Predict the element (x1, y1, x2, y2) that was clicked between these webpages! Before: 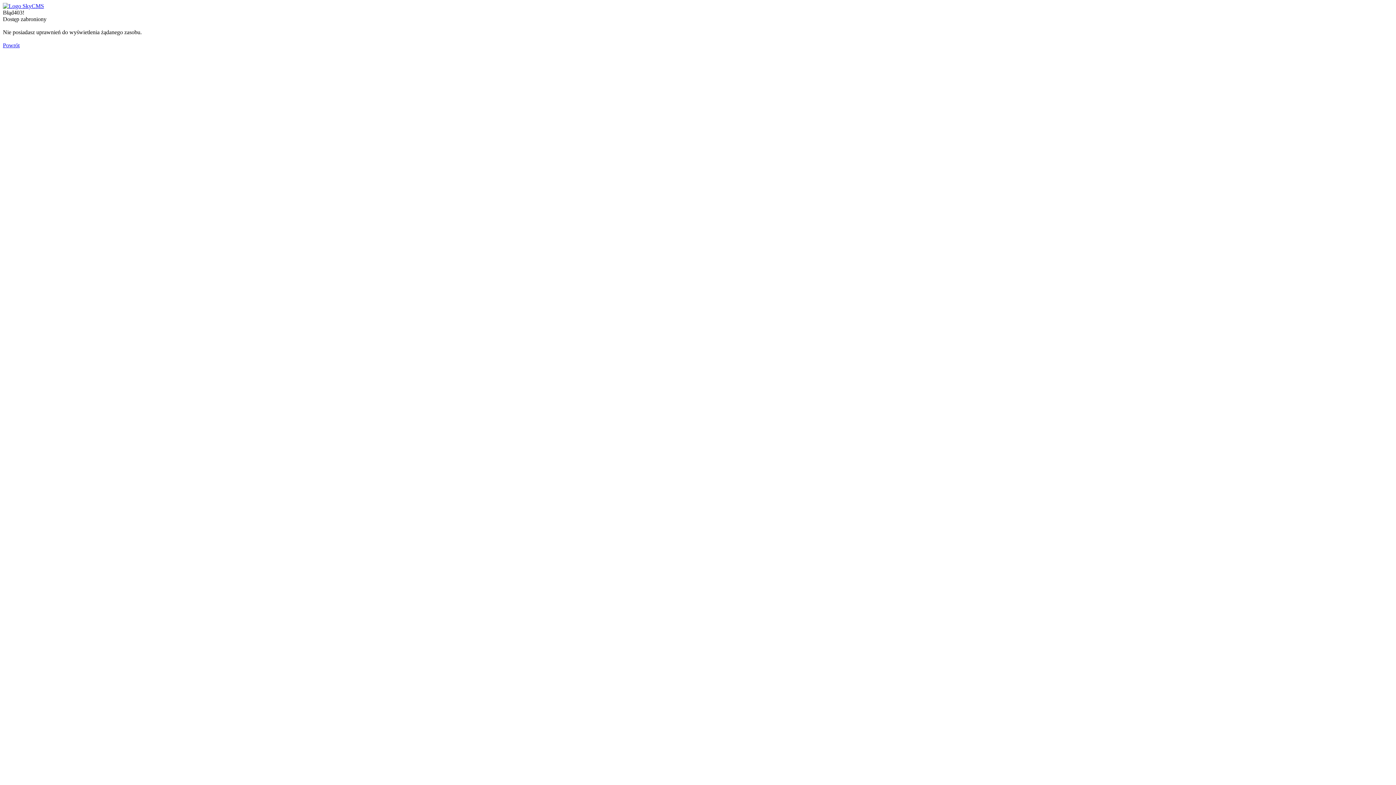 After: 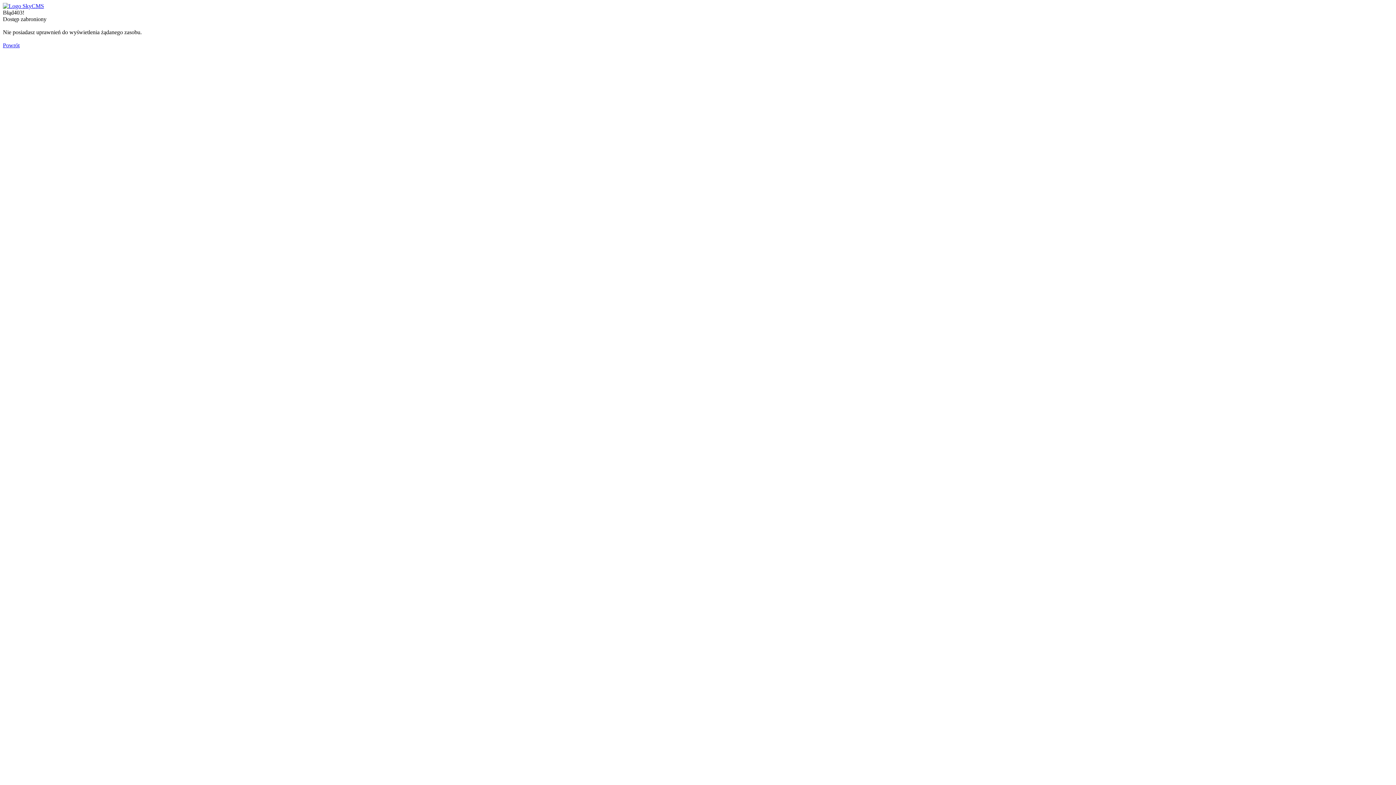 Action: label: Powrót bbox: (2, 42, 19, 48)